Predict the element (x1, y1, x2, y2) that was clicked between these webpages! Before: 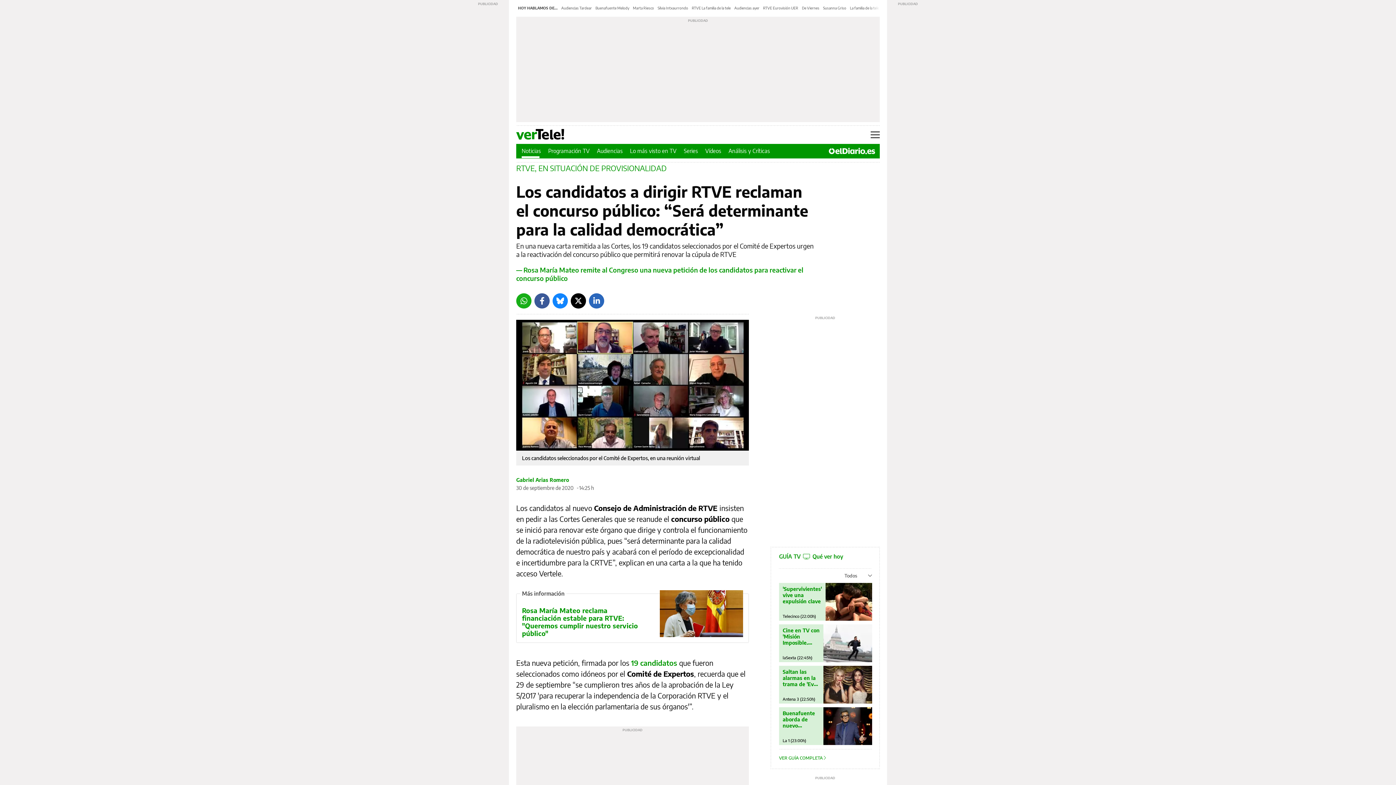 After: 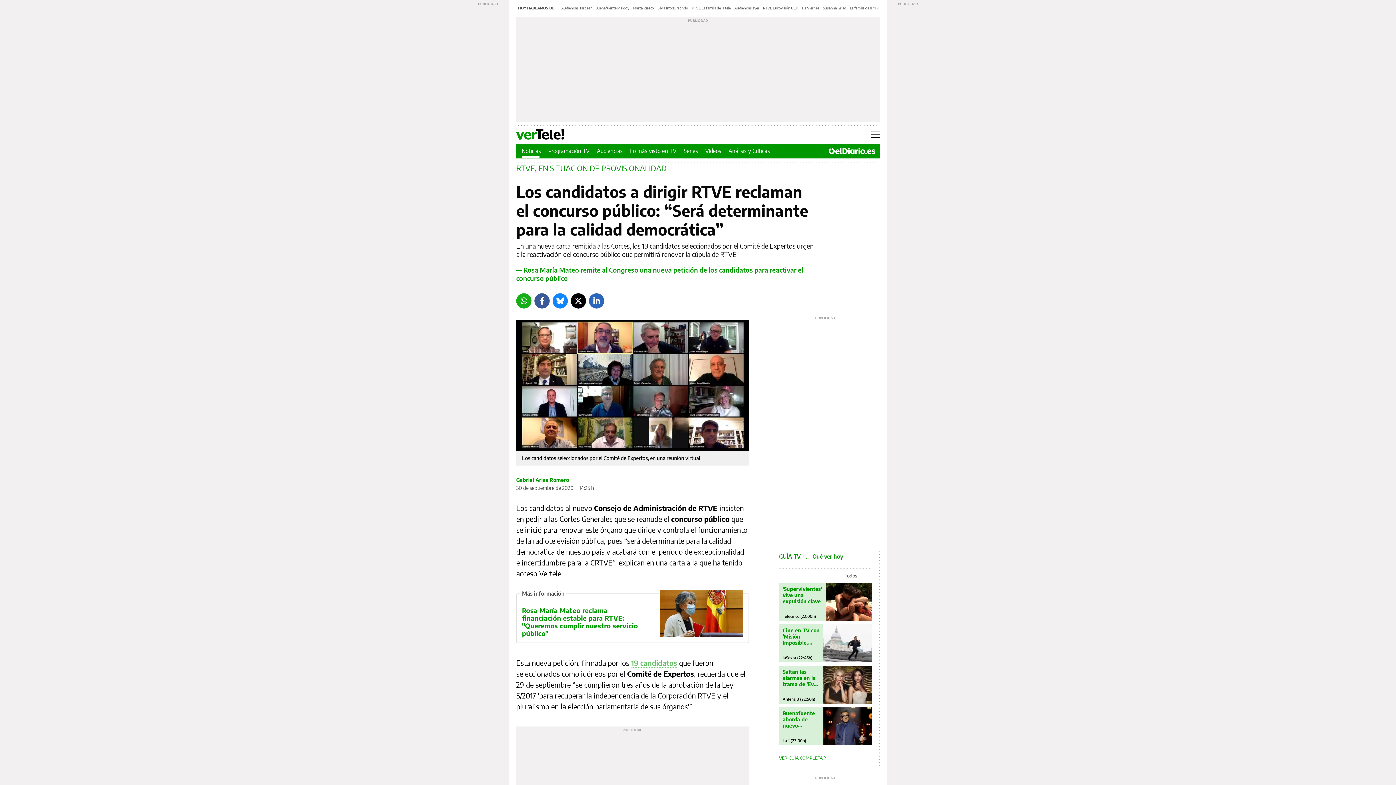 Action: label: 19 candidatos bbox: (631, 658, 677, 667)